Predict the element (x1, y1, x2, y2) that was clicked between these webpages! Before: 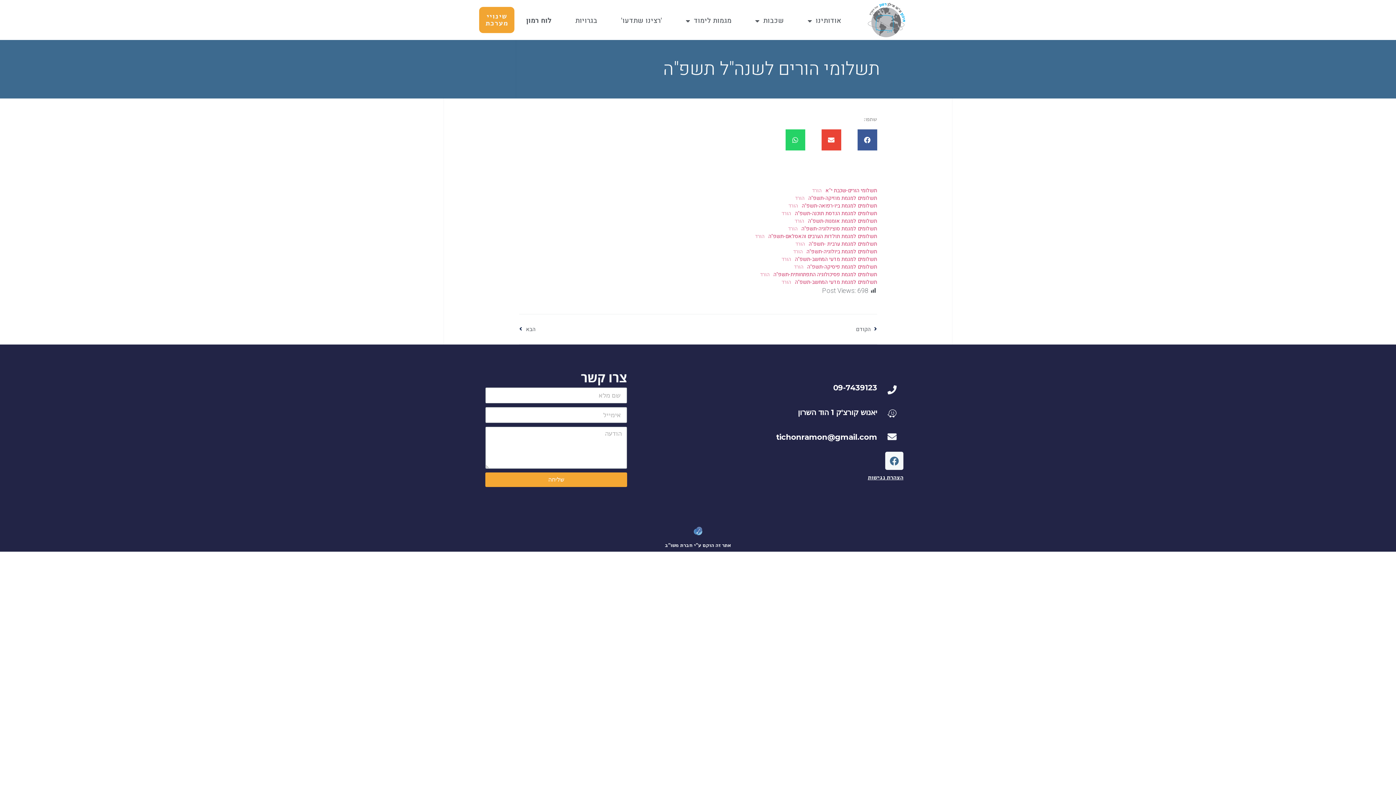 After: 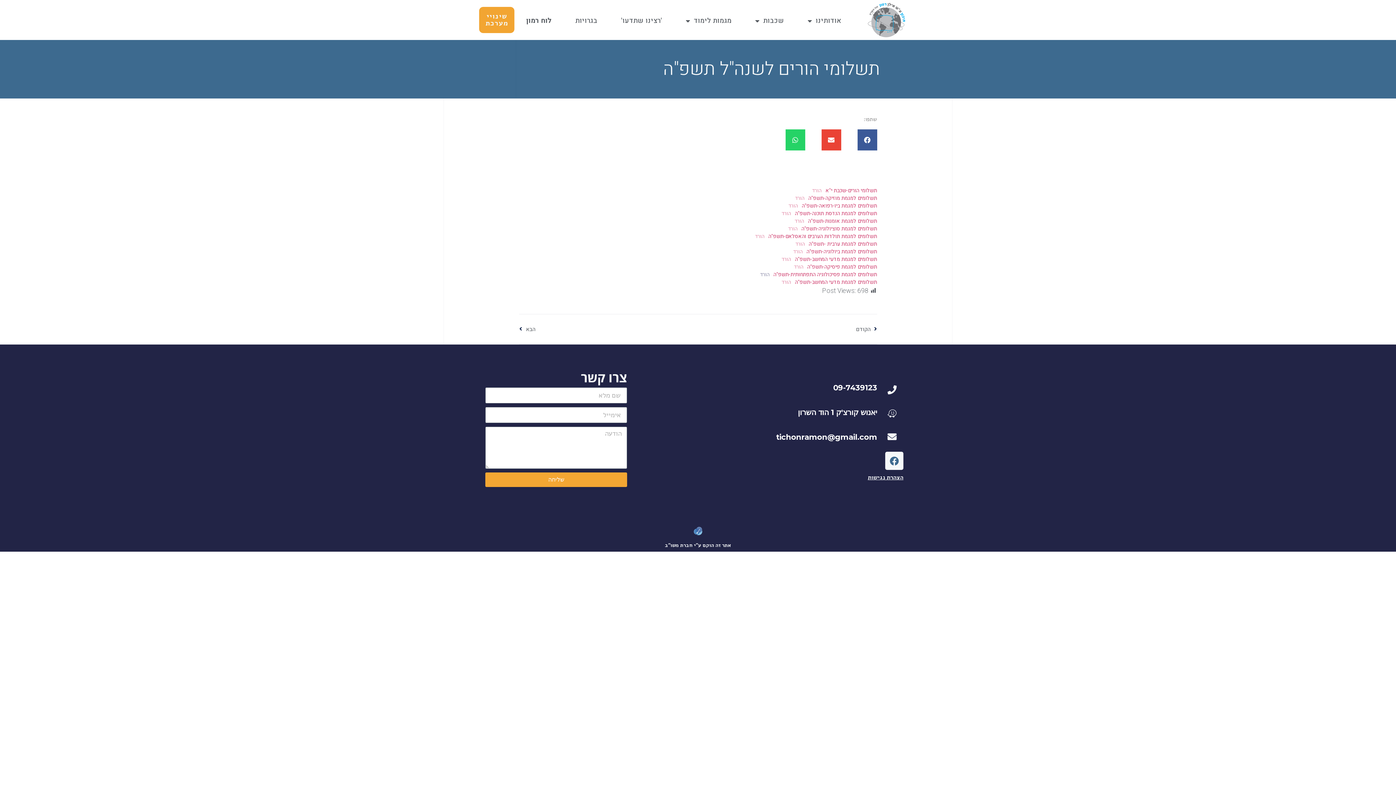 Action: bbox: (760, 270, 769, 278) label: הורד